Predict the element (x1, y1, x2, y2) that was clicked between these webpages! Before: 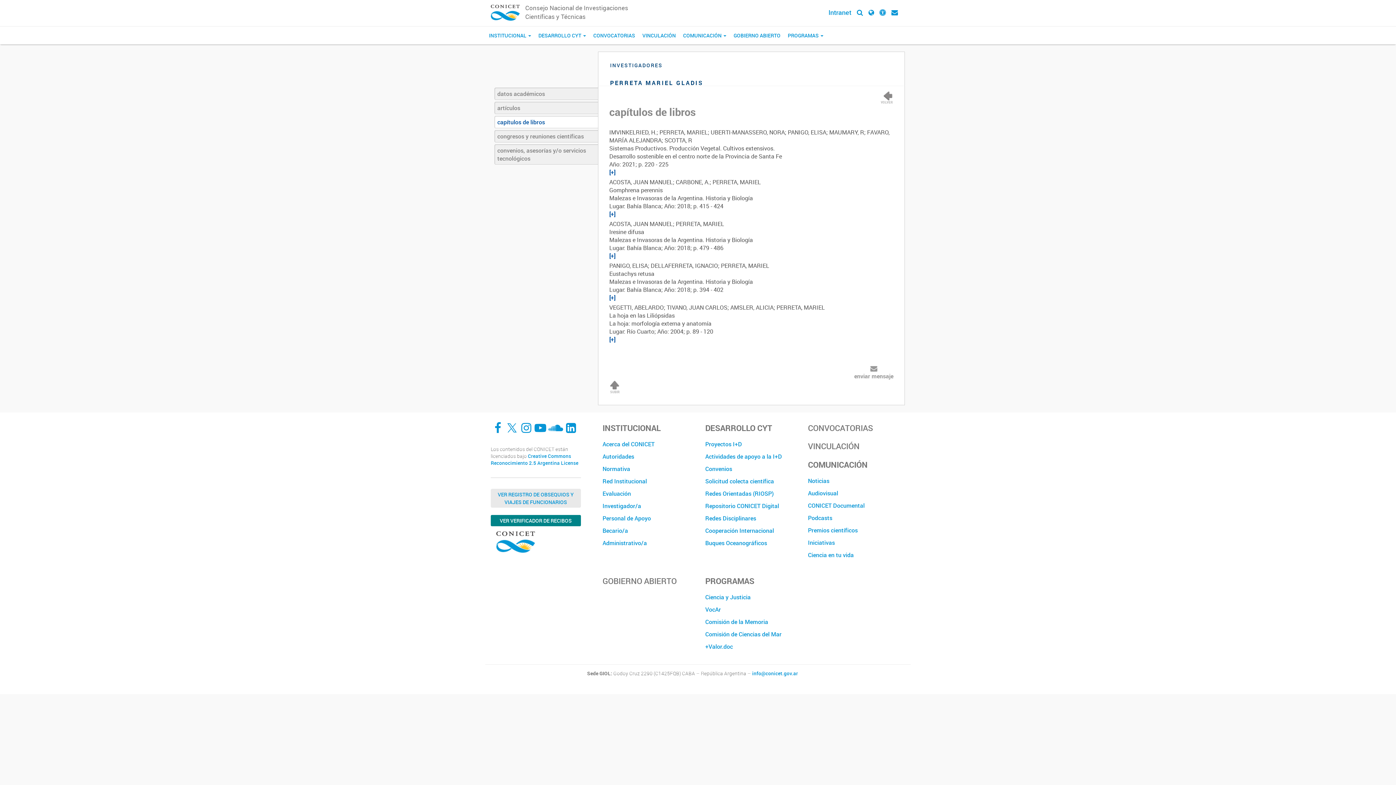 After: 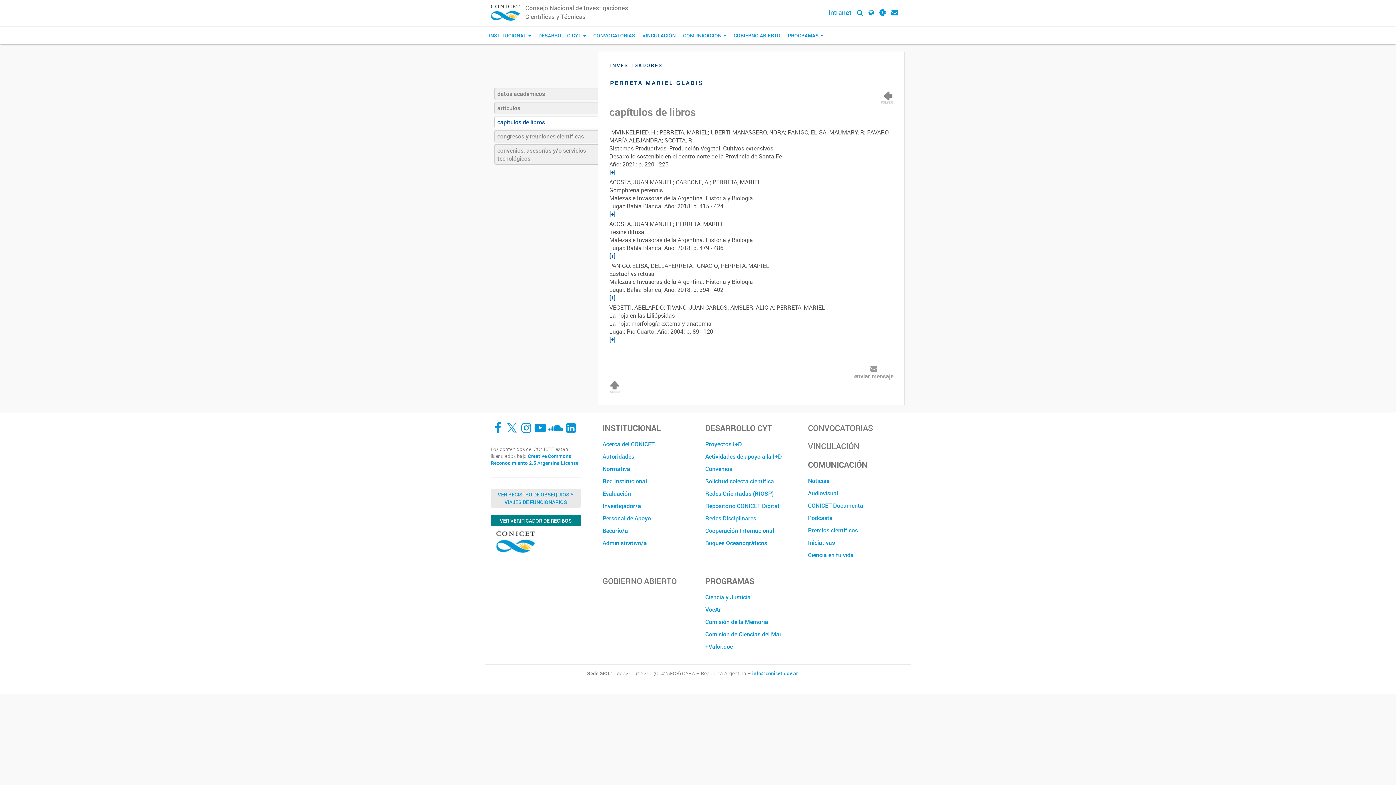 Action: bbox: (609, 382, 623, 390)